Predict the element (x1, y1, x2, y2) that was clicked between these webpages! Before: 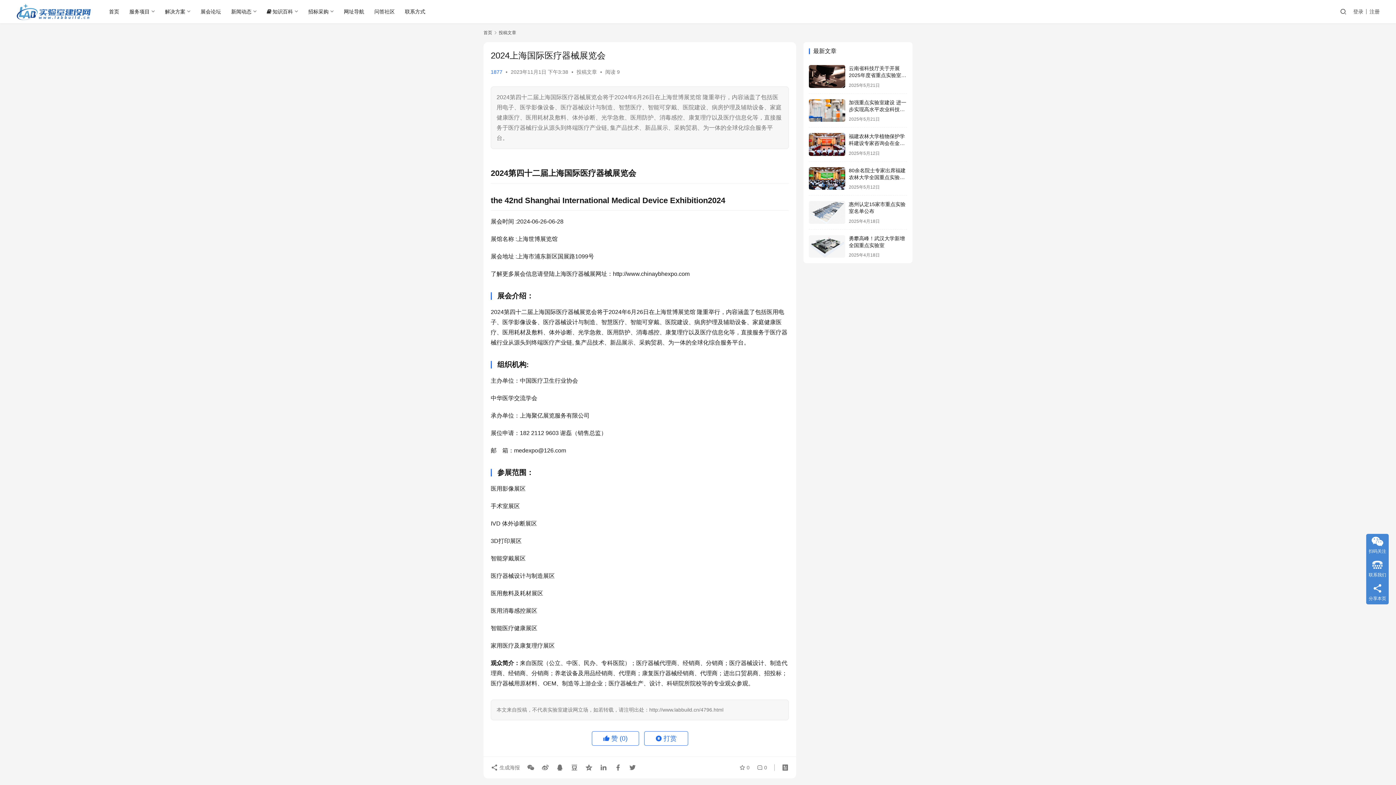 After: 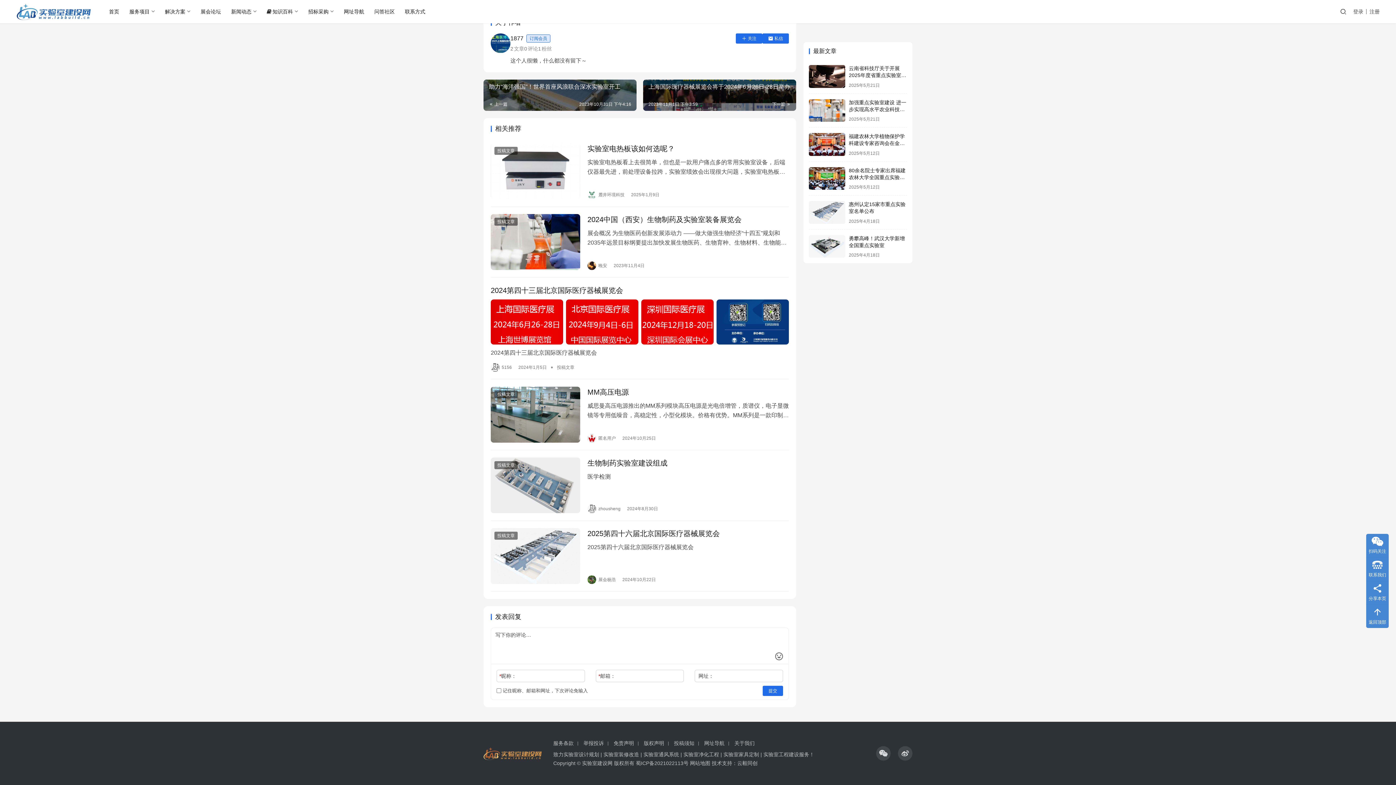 Action: label:  0 bbox: (754, 761, 767, 774)